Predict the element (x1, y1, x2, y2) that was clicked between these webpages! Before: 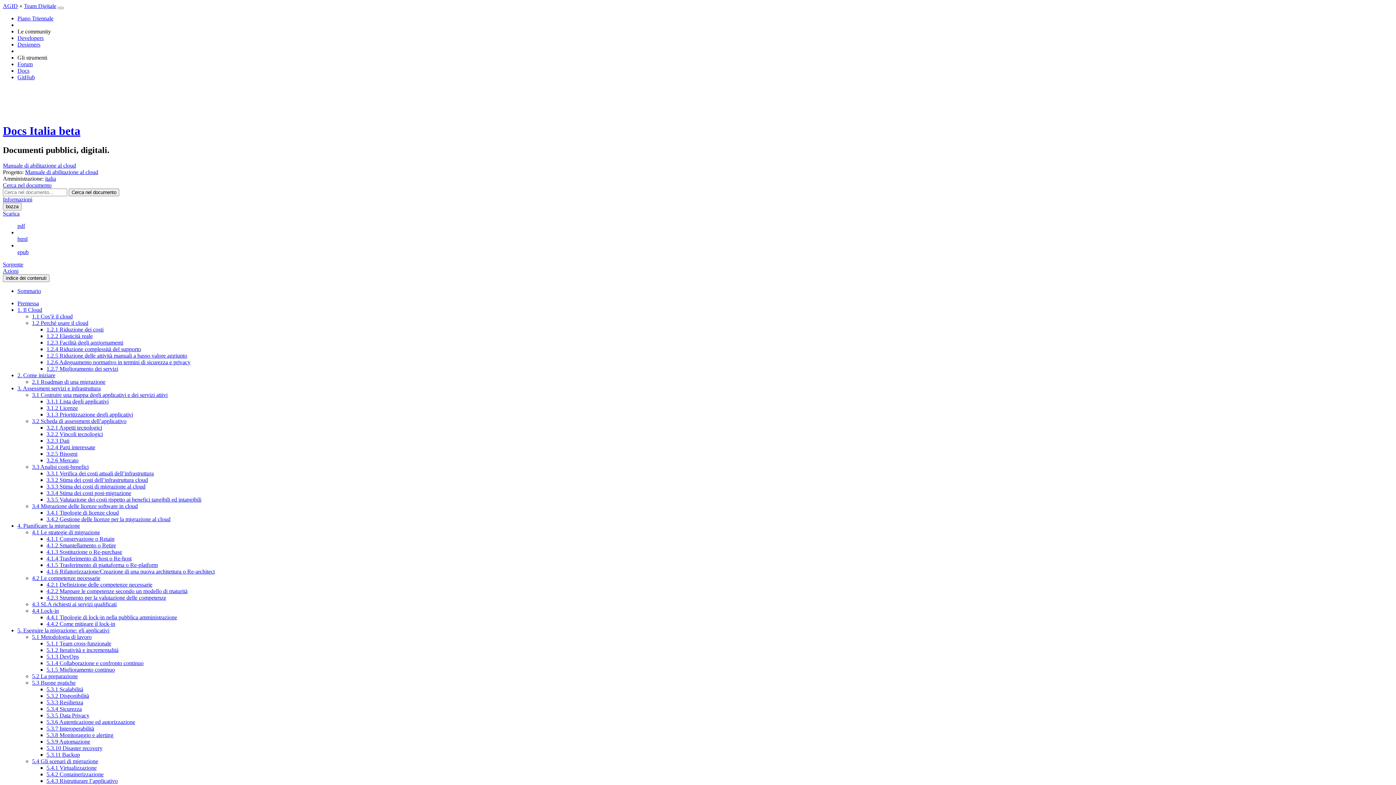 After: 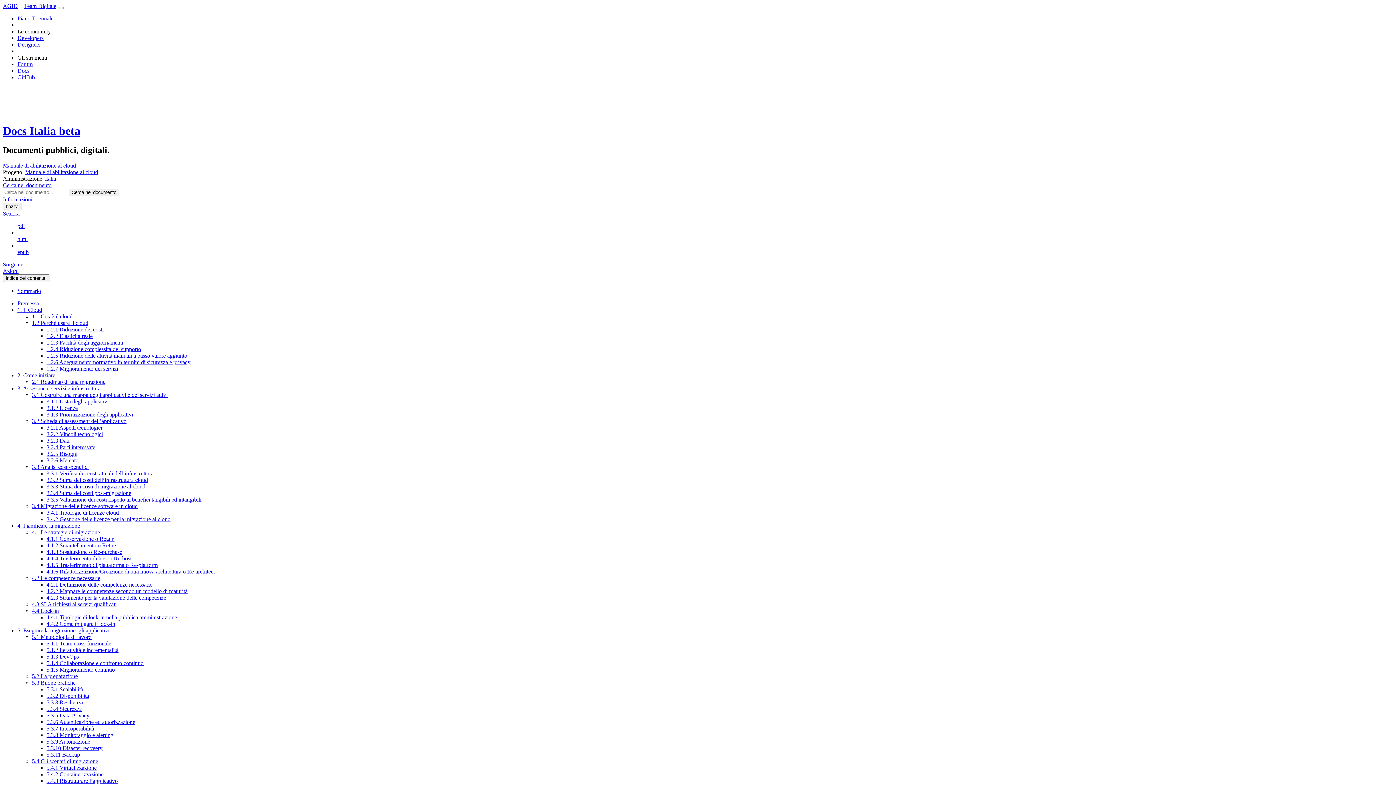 Action: bbox: (46, 431, 102, 437) label: 3.2.2 Vincoli tecnologici